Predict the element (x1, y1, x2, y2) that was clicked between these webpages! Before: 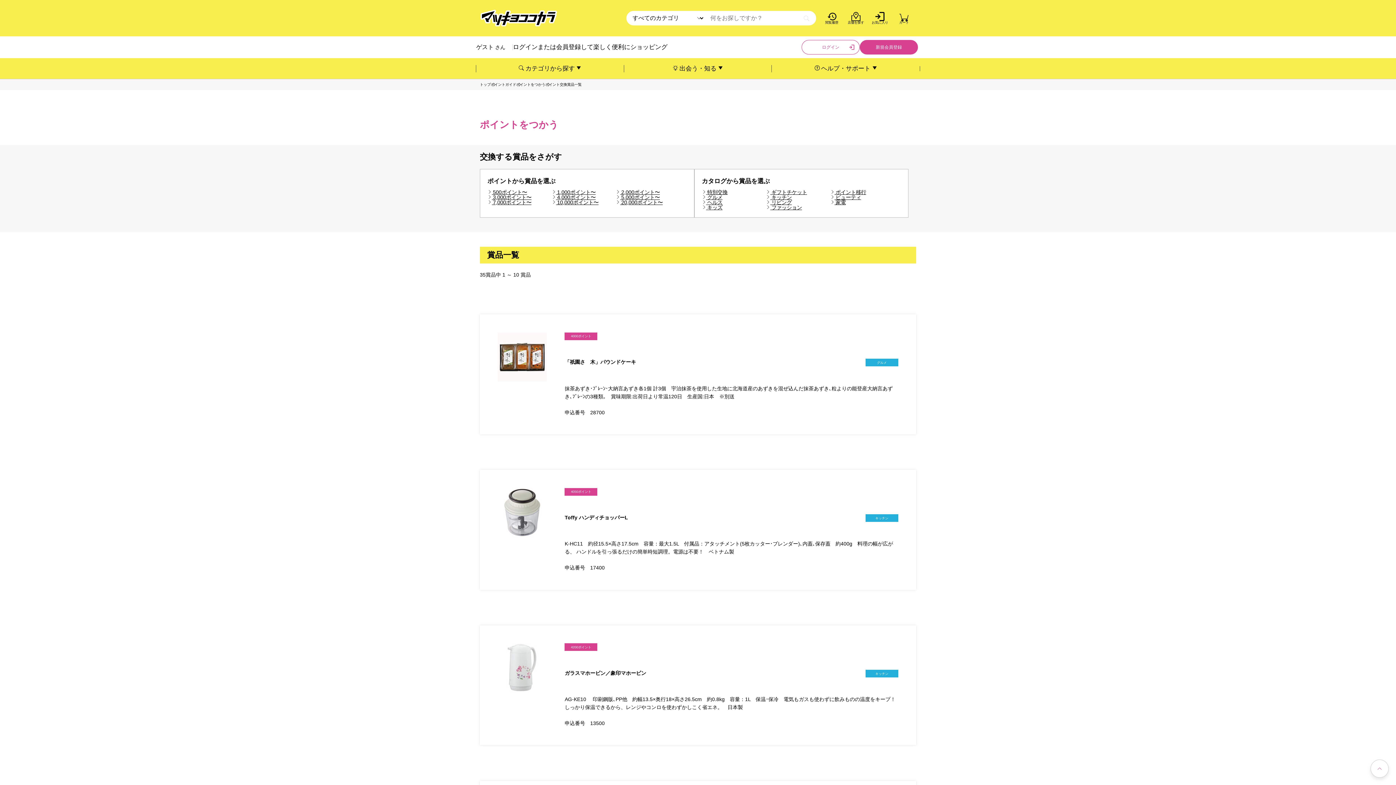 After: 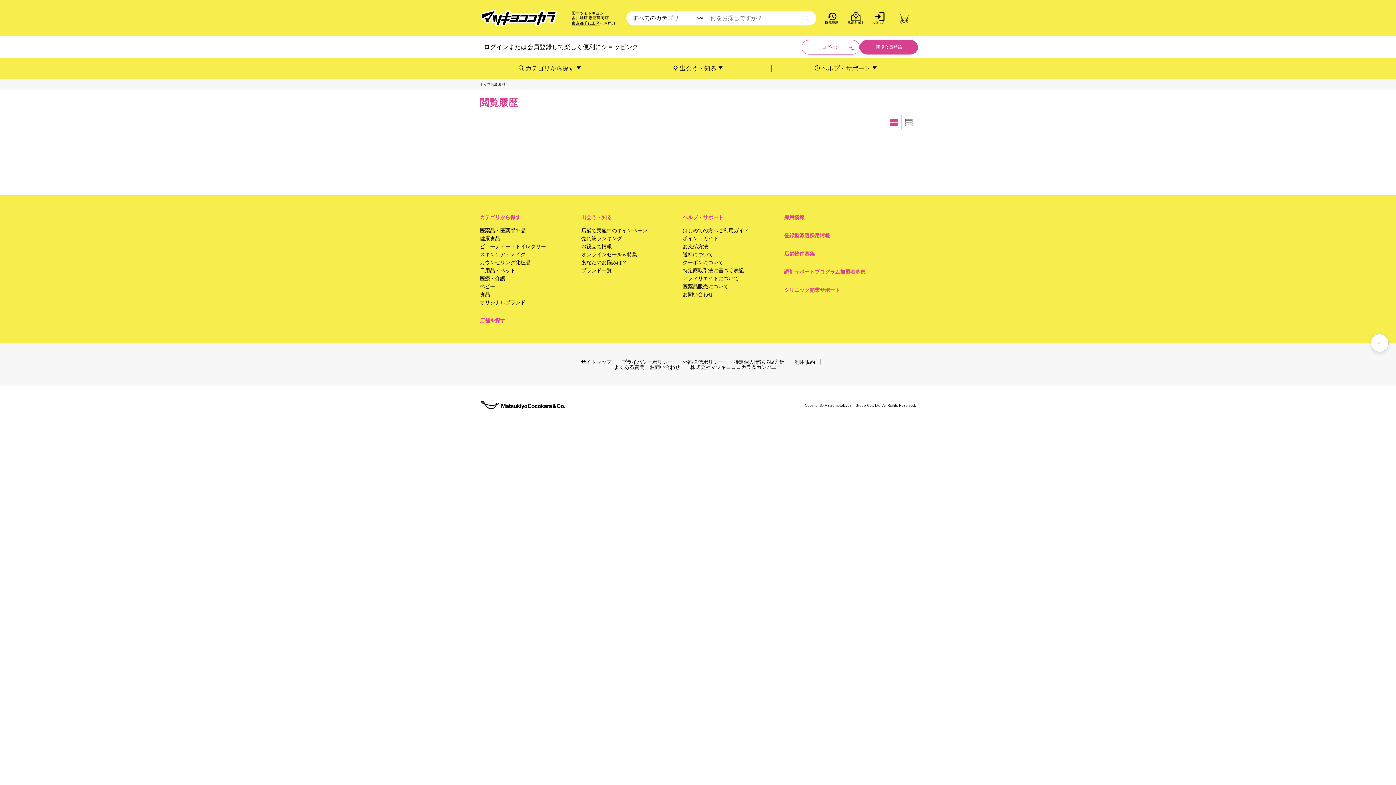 Action: bbox: (820, 7, 844, 29) label: 閲覧履歴